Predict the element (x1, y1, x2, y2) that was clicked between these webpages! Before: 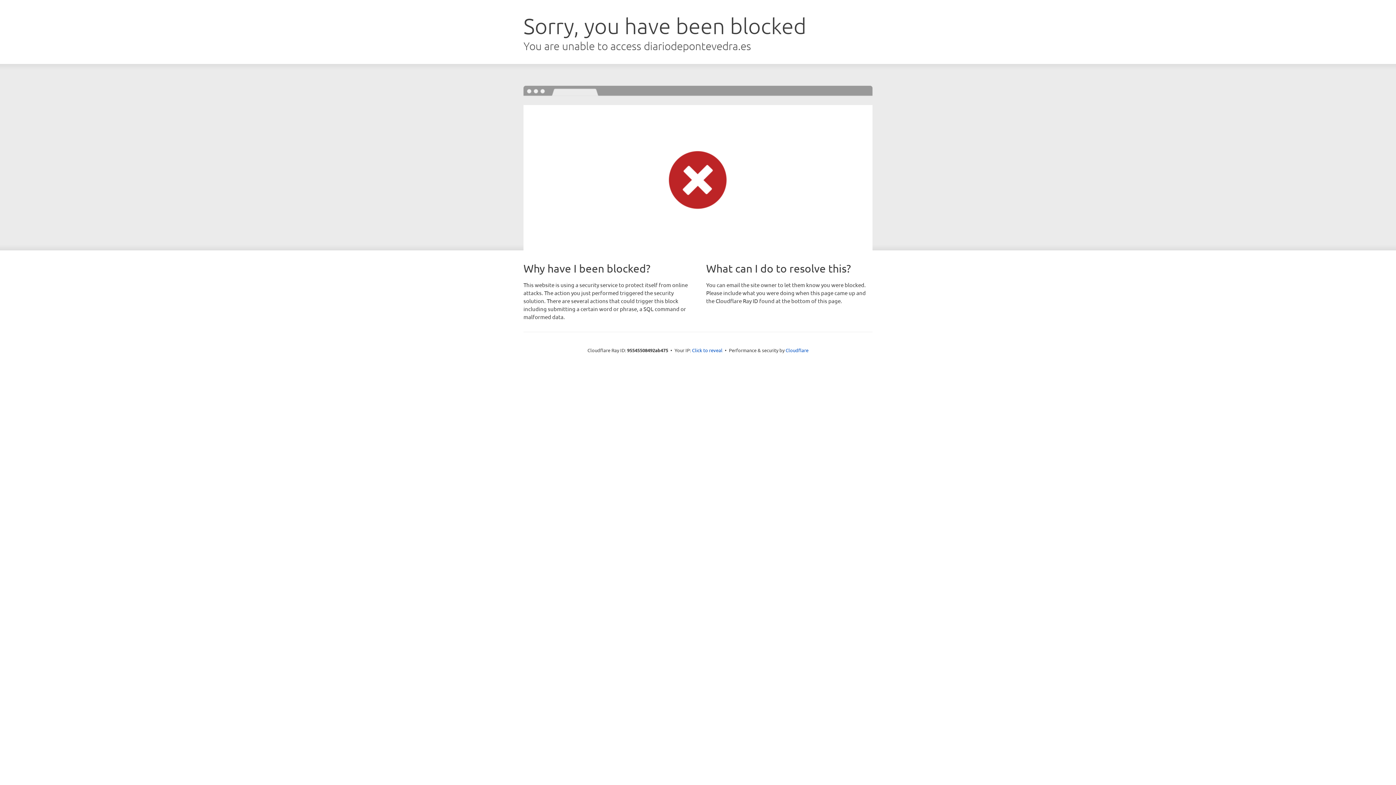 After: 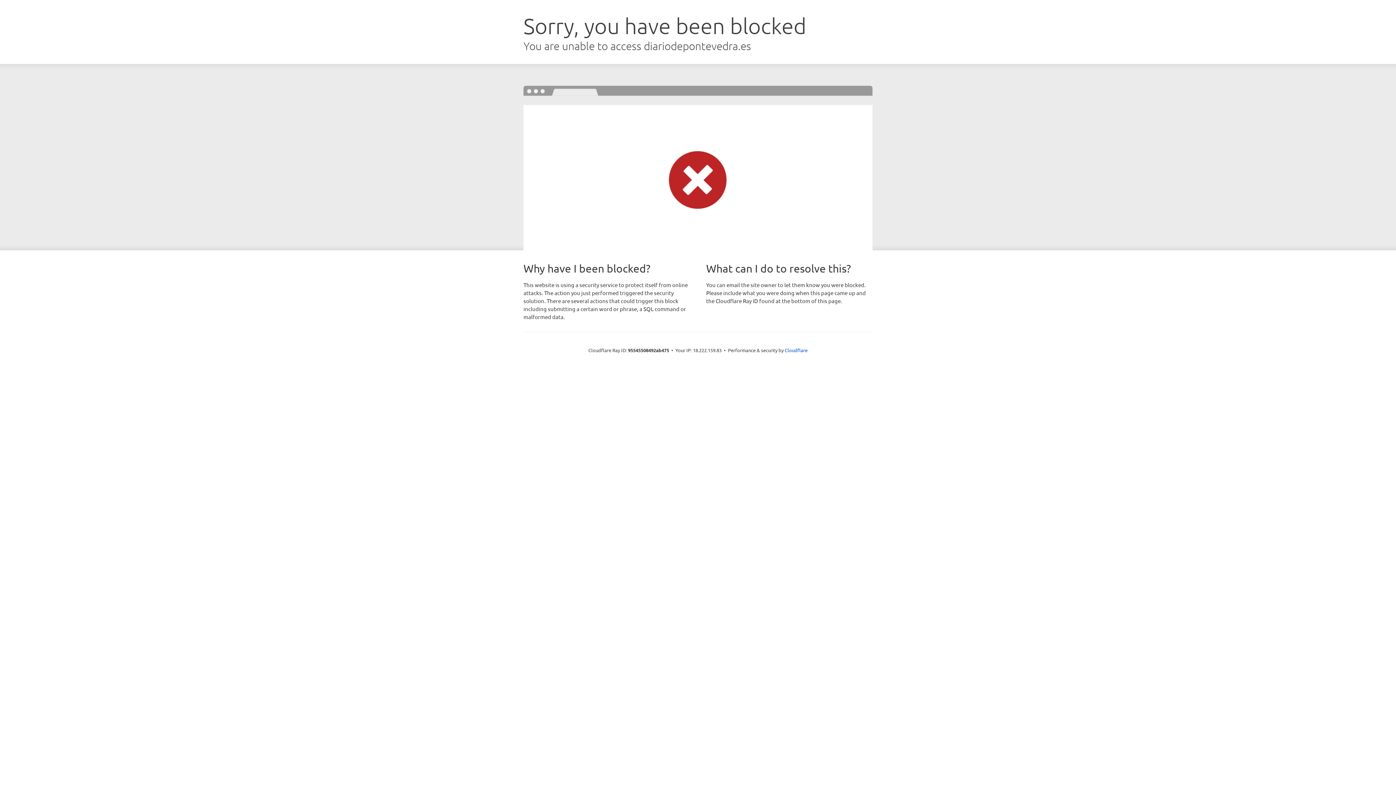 Action: bbox: (692, 346, 722, 353) label: Click to reveal